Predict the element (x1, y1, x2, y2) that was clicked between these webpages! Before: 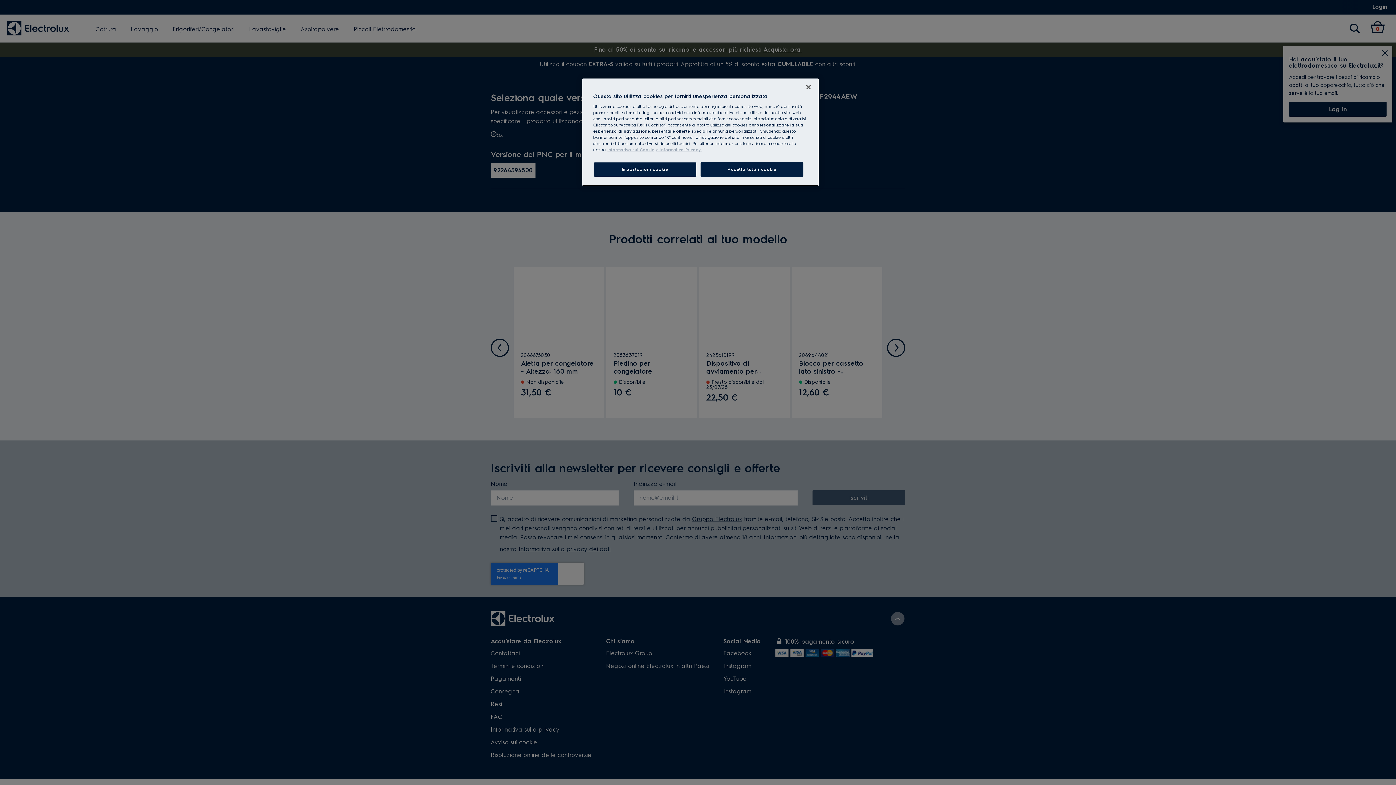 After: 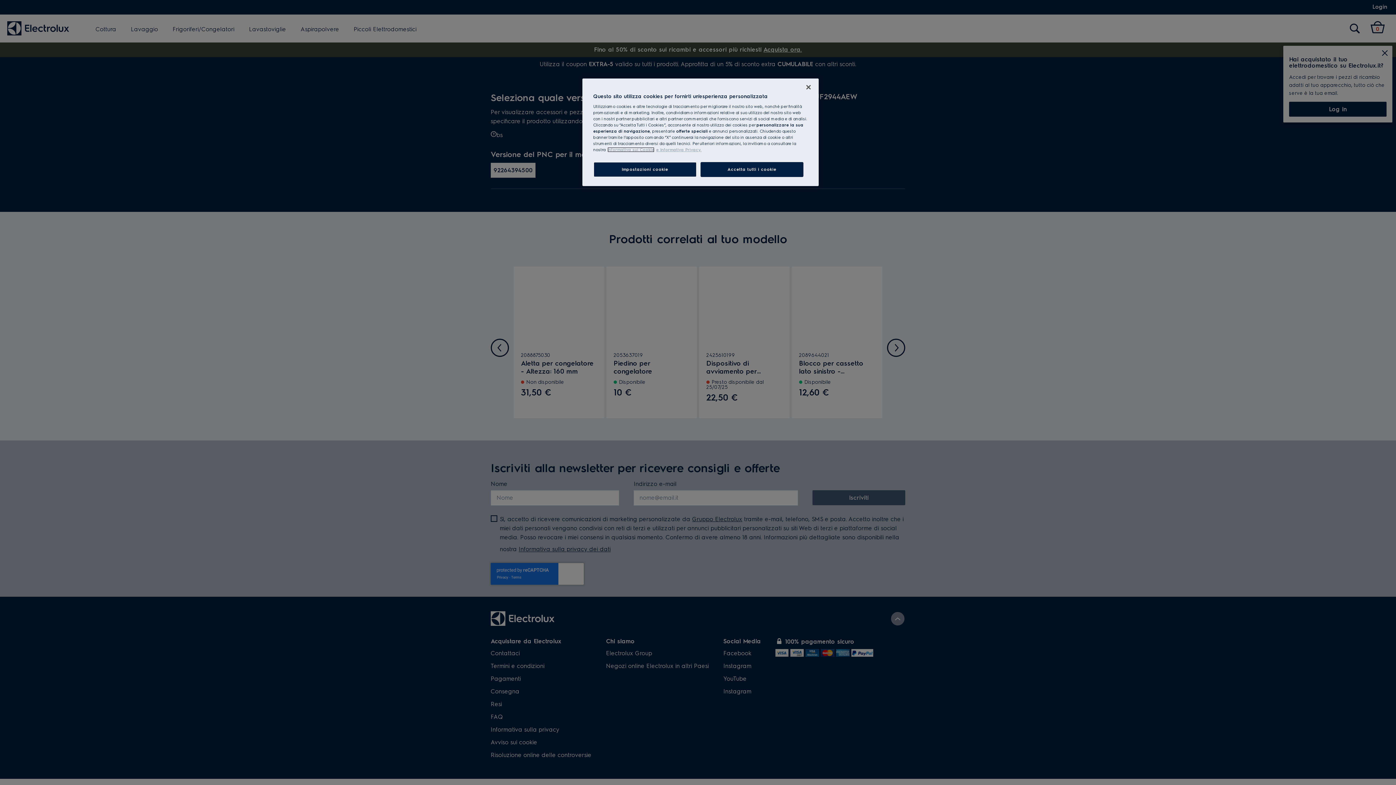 Action: bbox: (607, 147, 654, 152) label: Maggiori informazioni sulla tua privacy, apre in una nuova finestra